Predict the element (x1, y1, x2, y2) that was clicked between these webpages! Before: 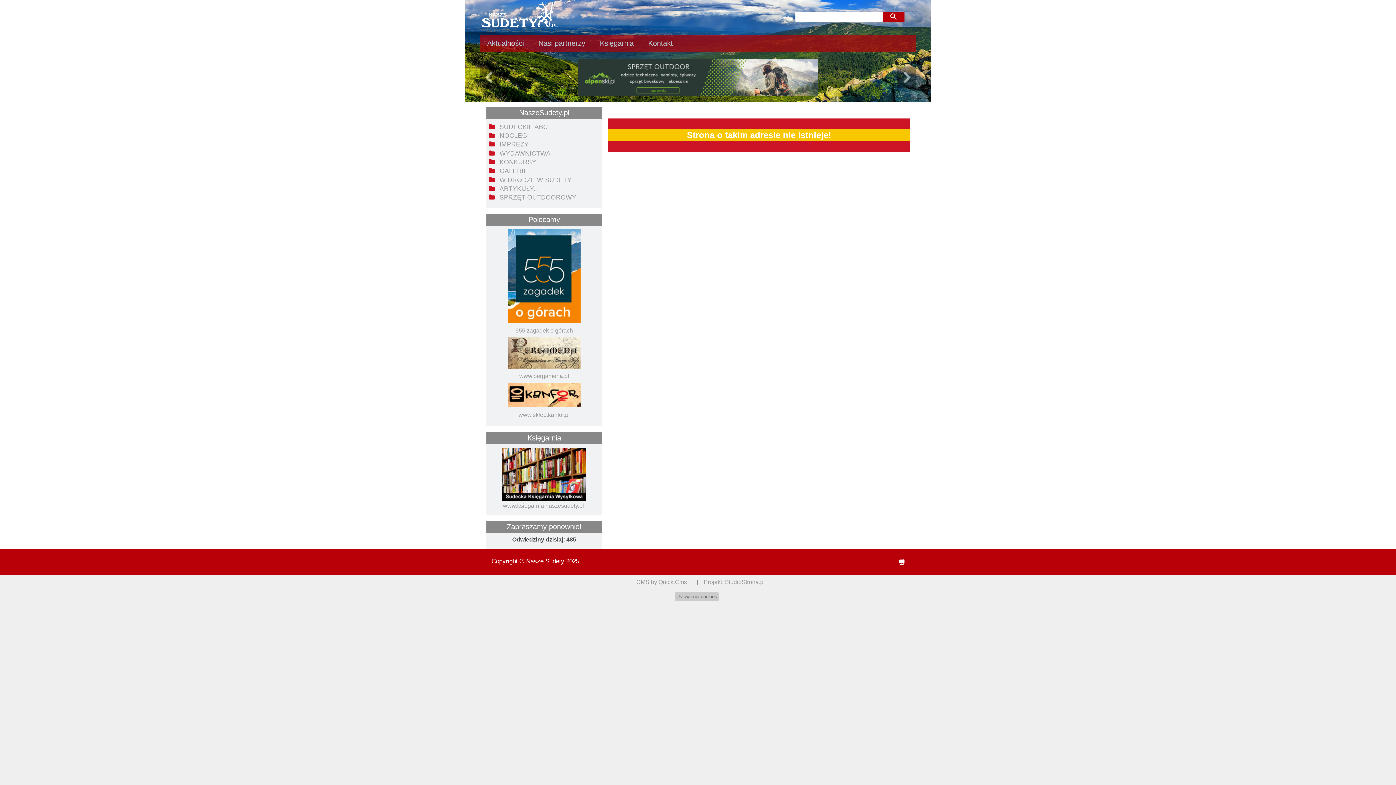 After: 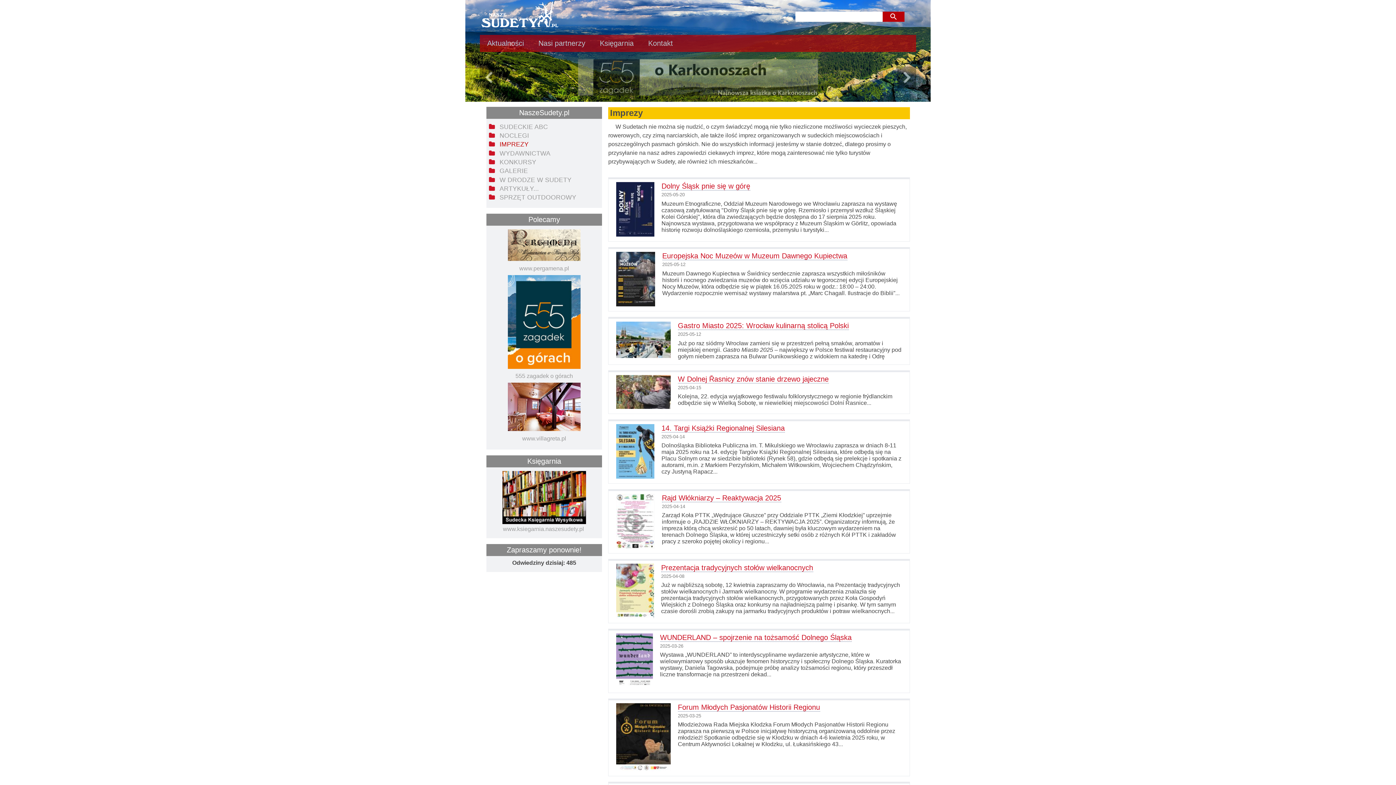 Action: label: IMPREZY bbox: (499, 140, 528, 148)